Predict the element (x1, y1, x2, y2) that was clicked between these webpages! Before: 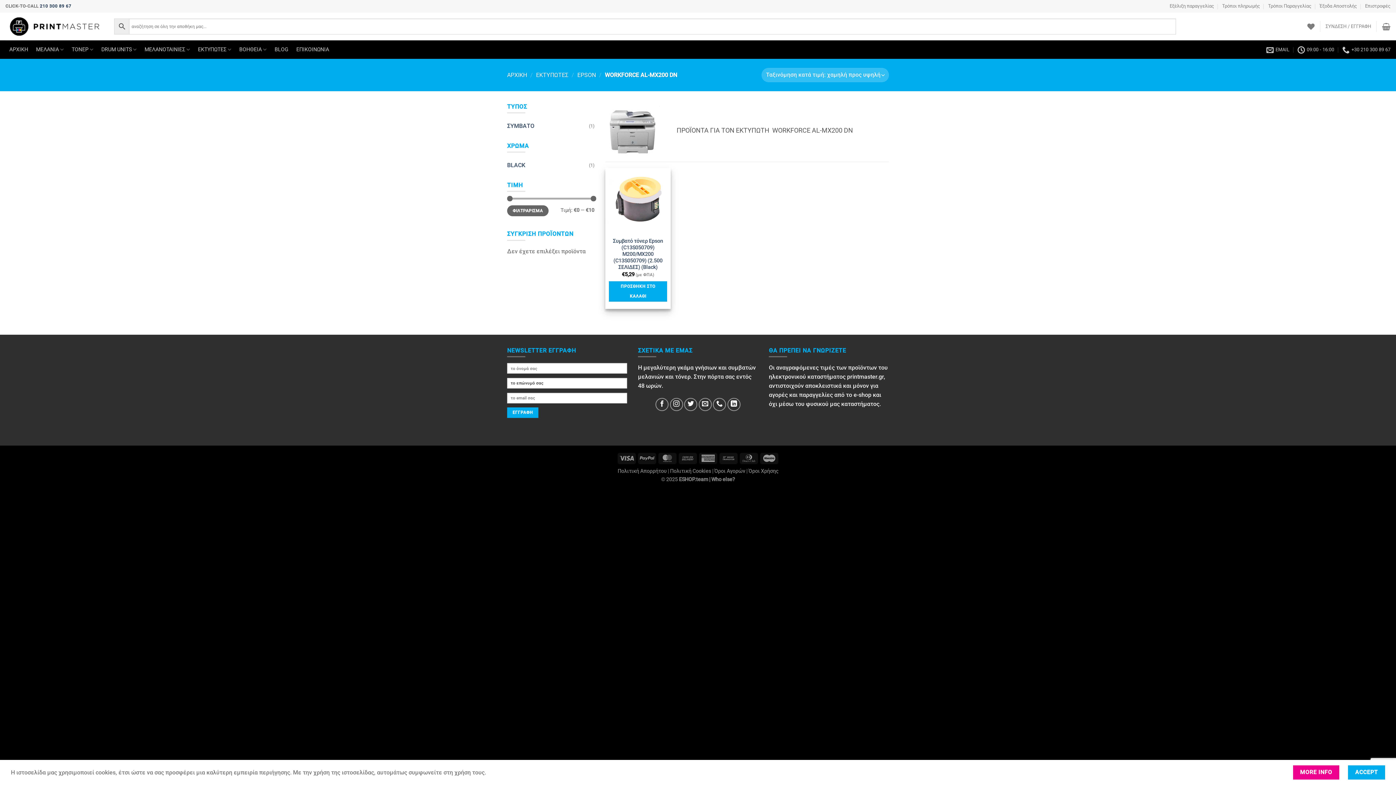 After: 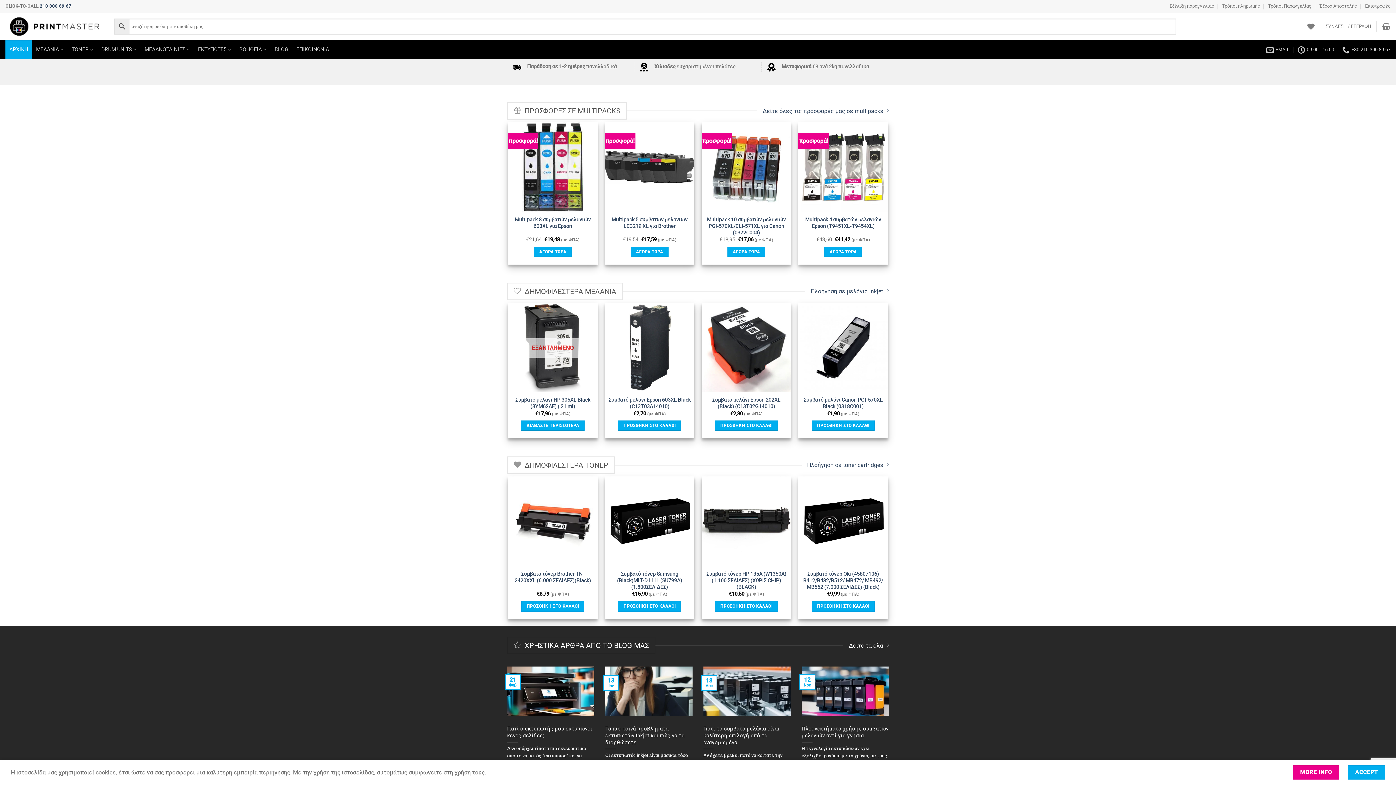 Action: bbox: (507, 71, 527, 78) label: ΑΡΧΙΚΗ